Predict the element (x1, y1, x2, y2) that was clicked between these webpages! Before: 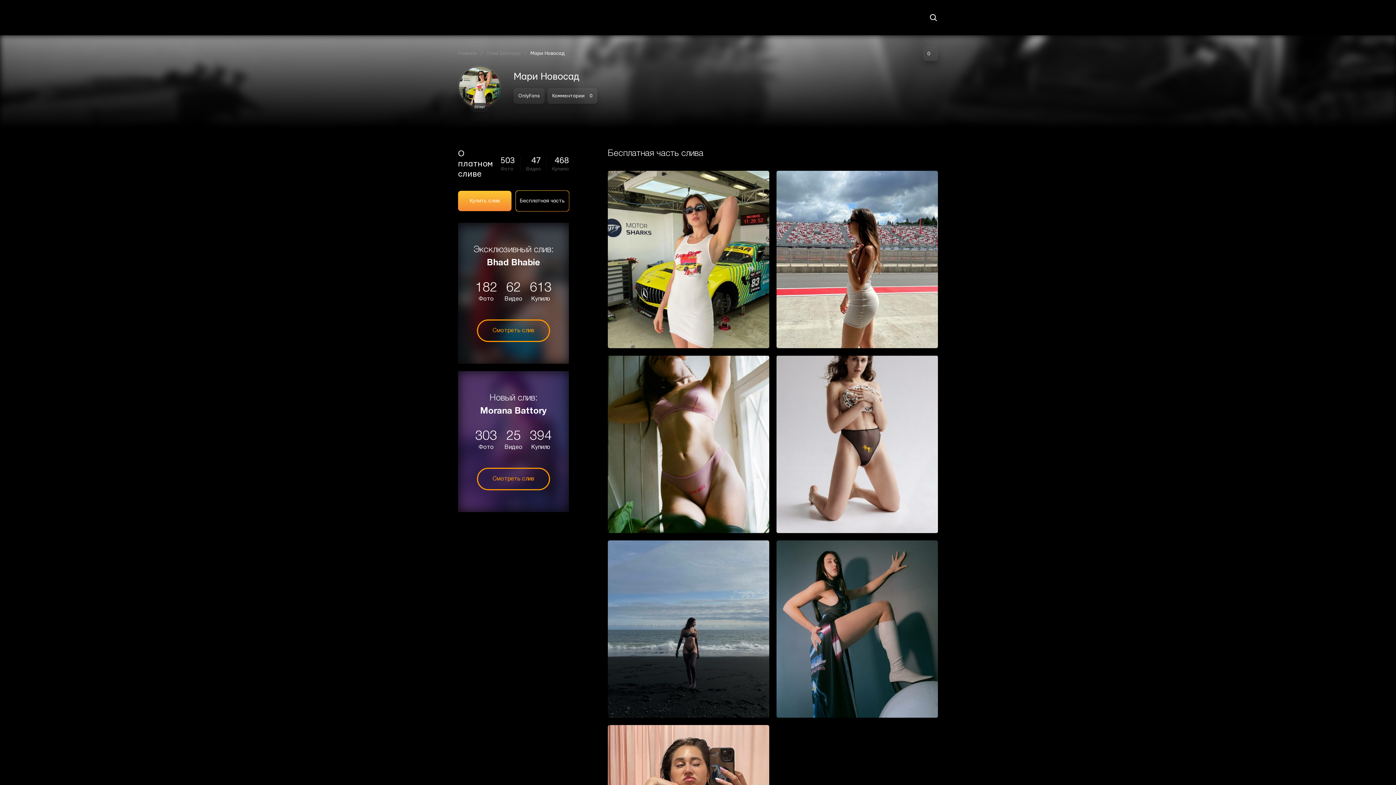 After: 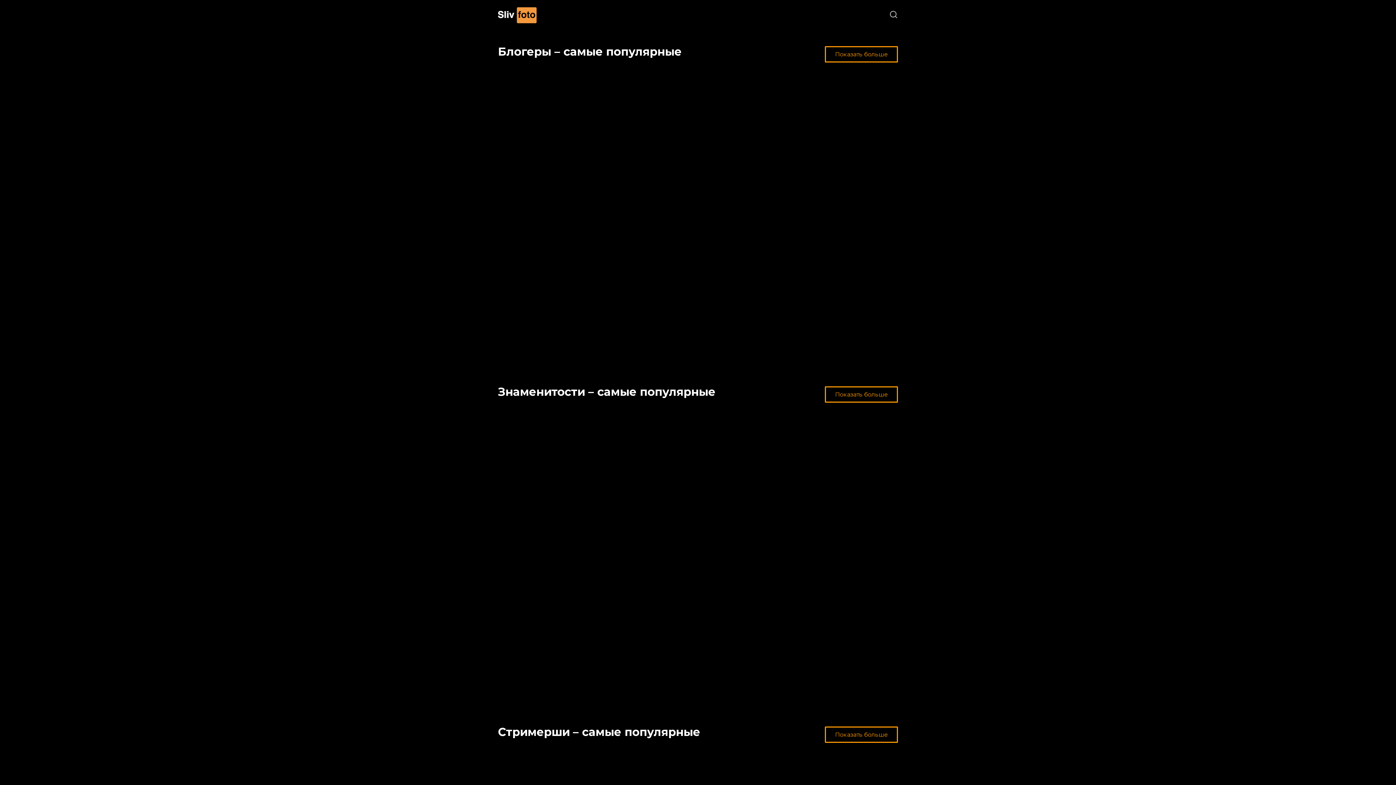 Action: label: Главная bbox: (458, 50, 476, 56)